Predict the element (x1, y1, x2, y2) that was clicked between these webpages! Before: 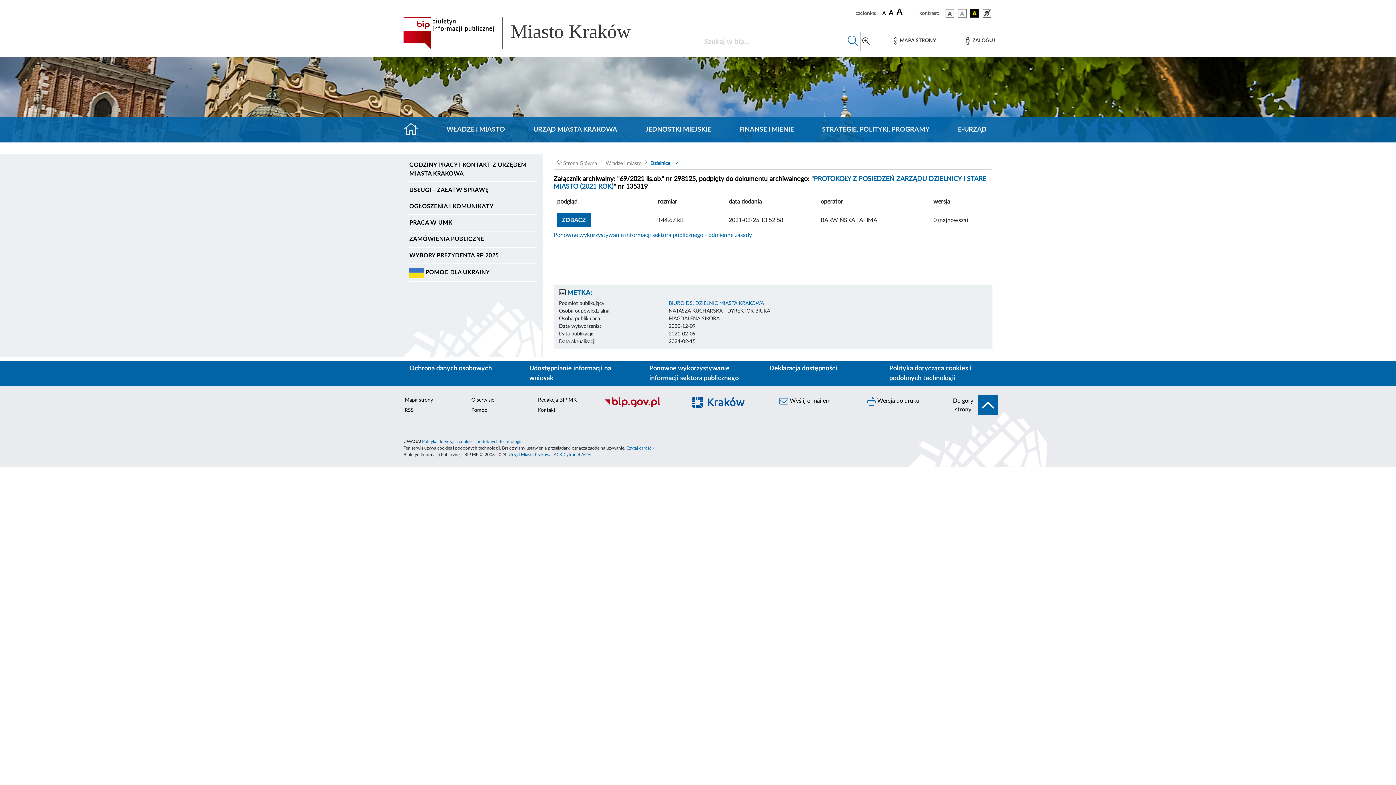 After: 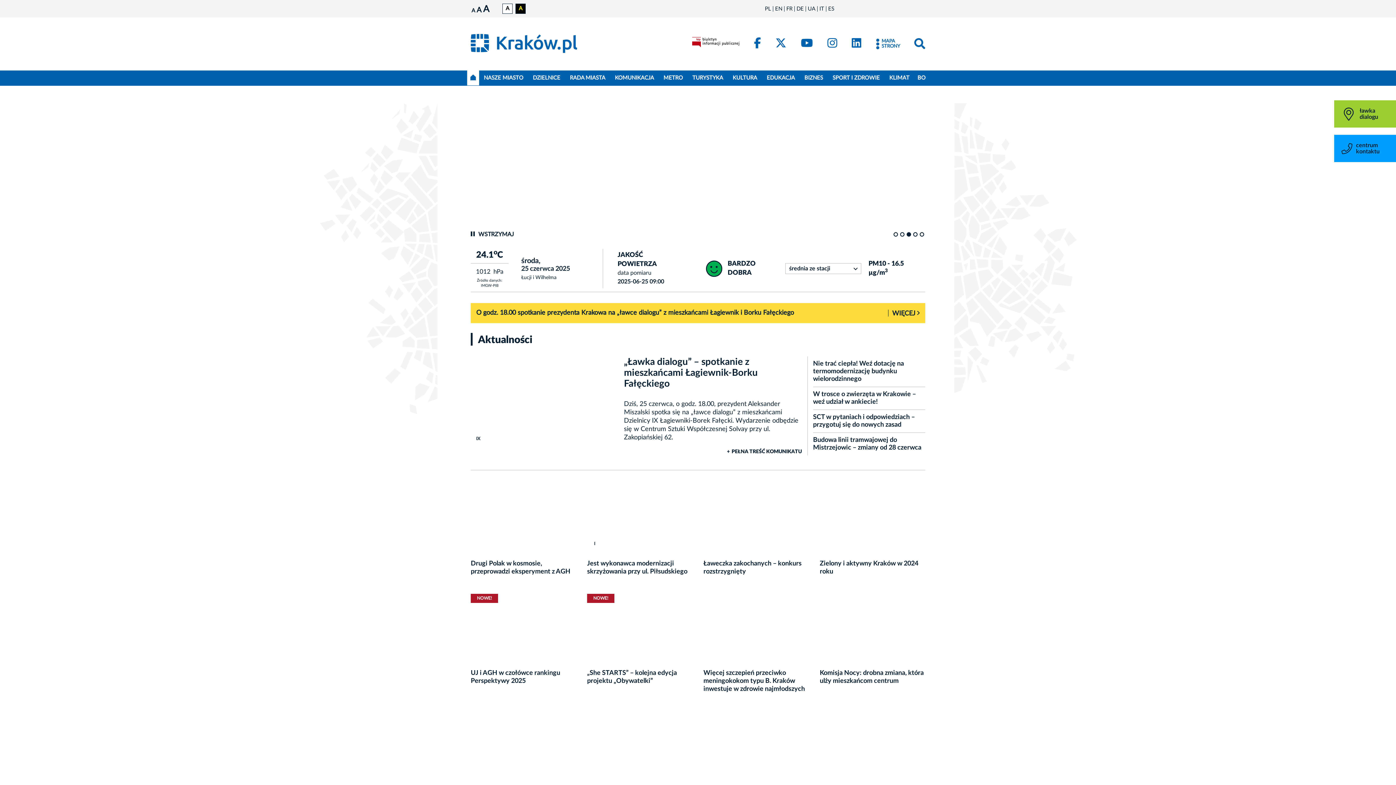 Action: bbox: (691, 395, 767, 417)